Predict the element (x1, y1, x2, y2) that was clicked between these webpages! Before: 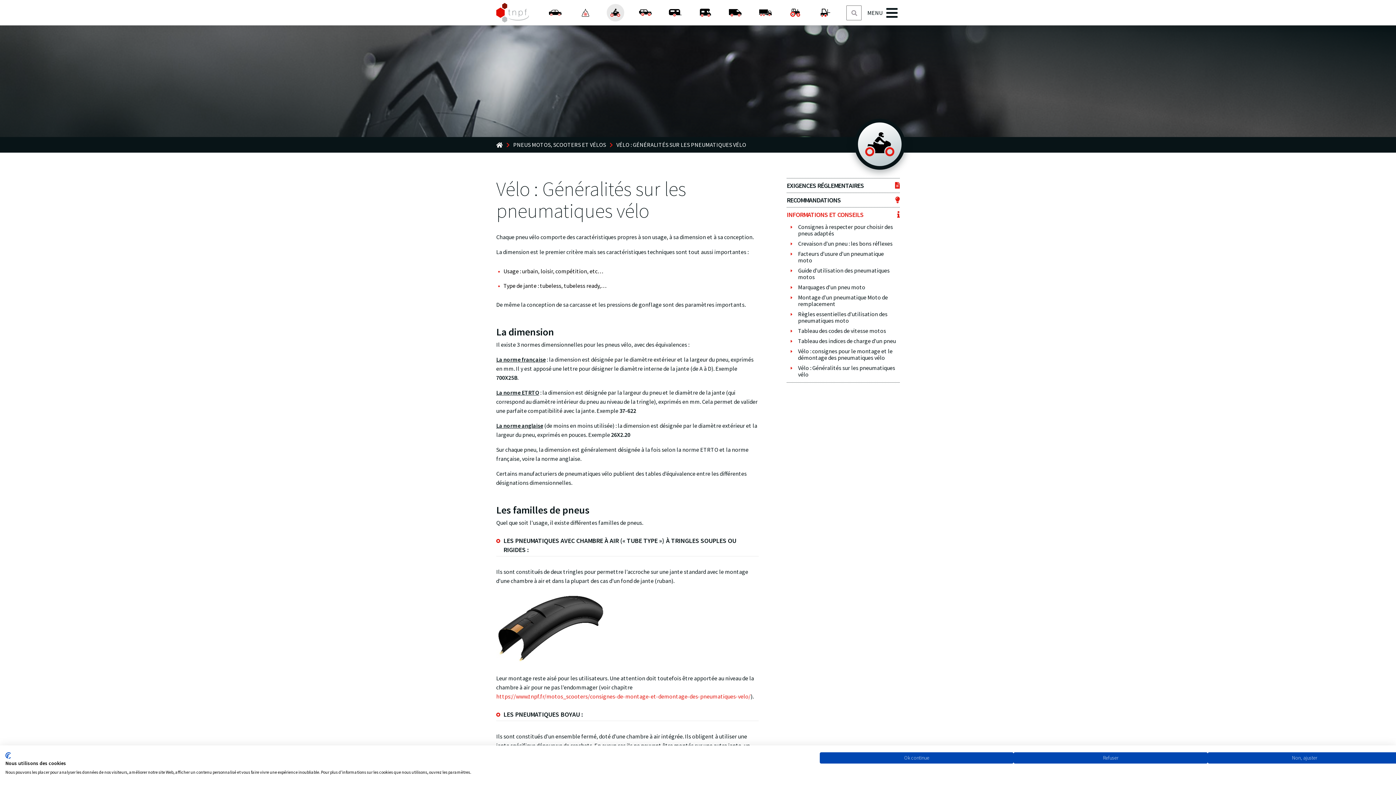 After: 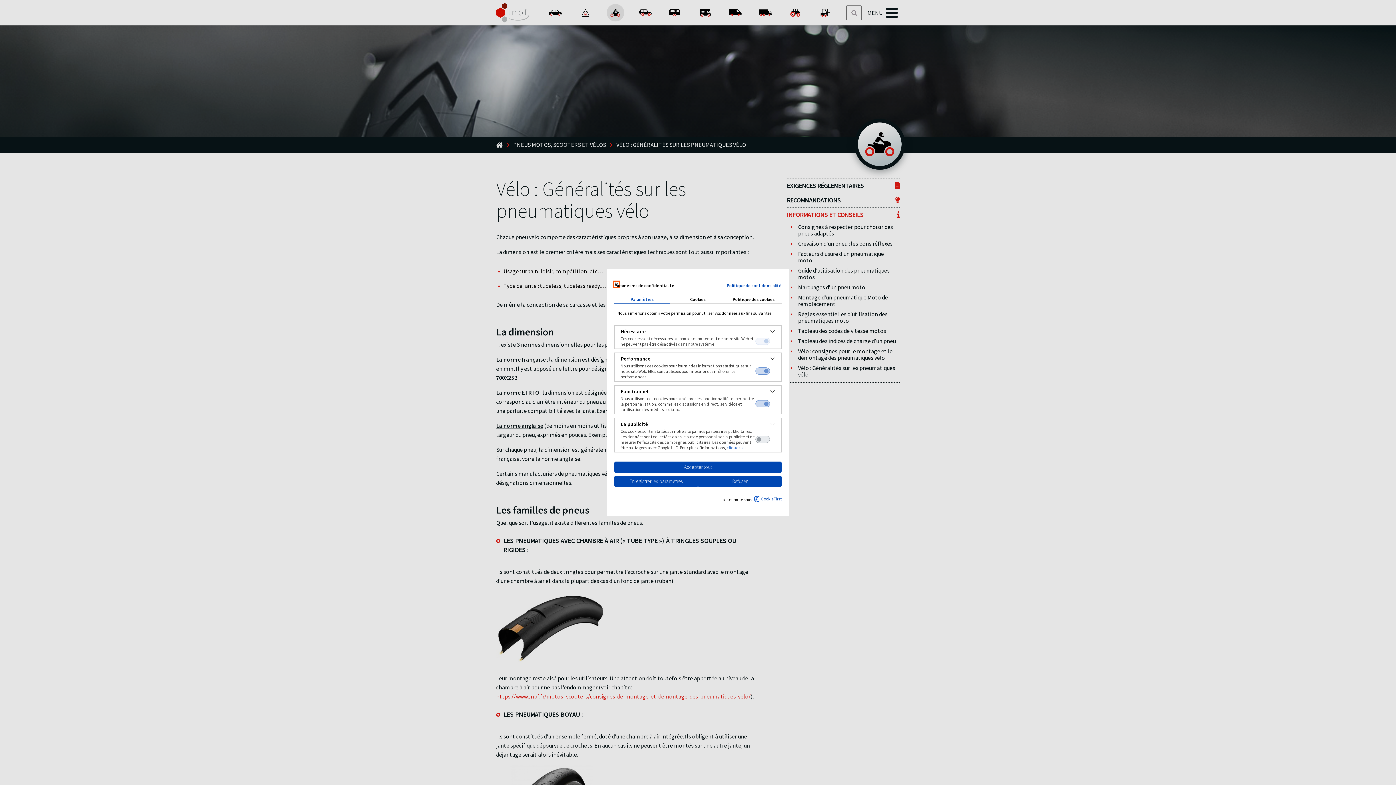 Action: bbox: (1207, 752, 1401, 764) label: Ajustez les préférences de cookie 